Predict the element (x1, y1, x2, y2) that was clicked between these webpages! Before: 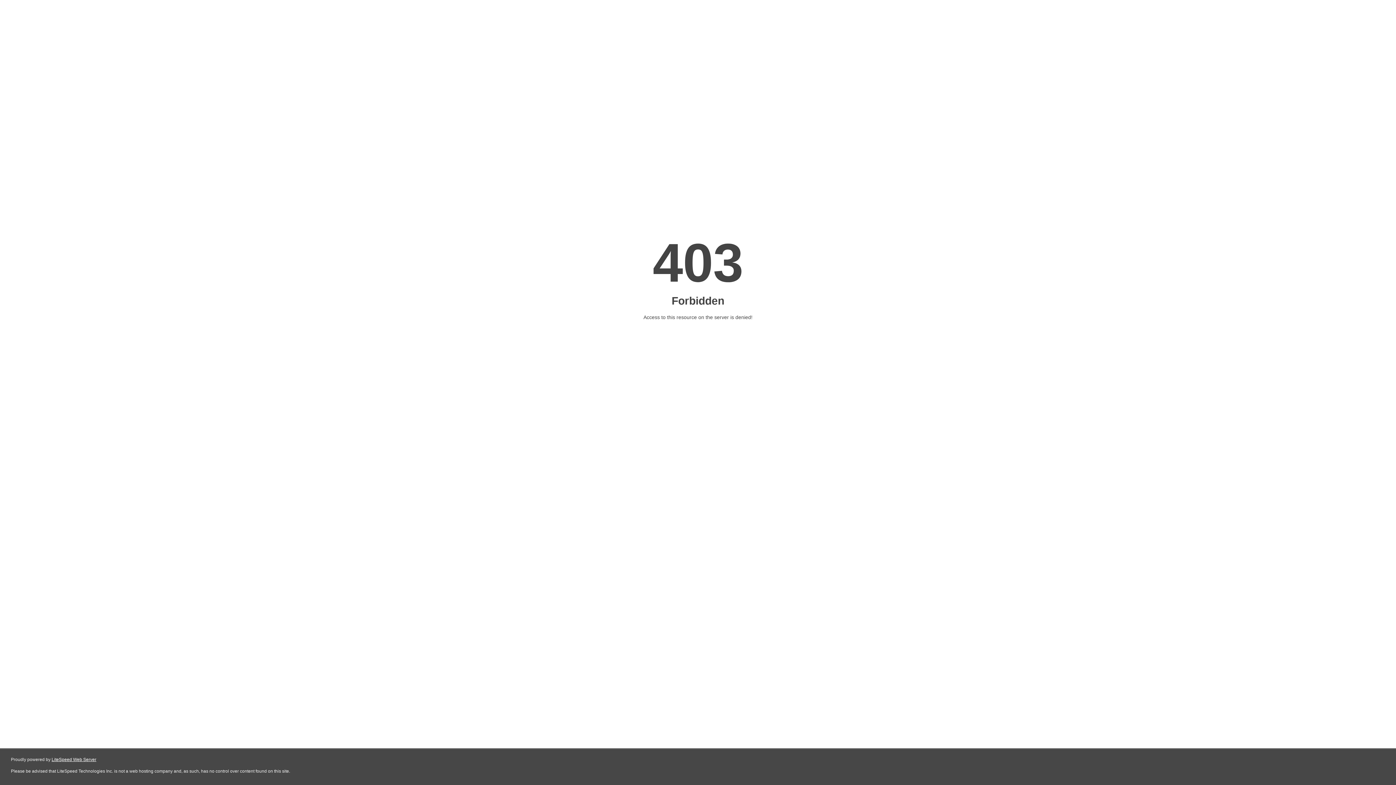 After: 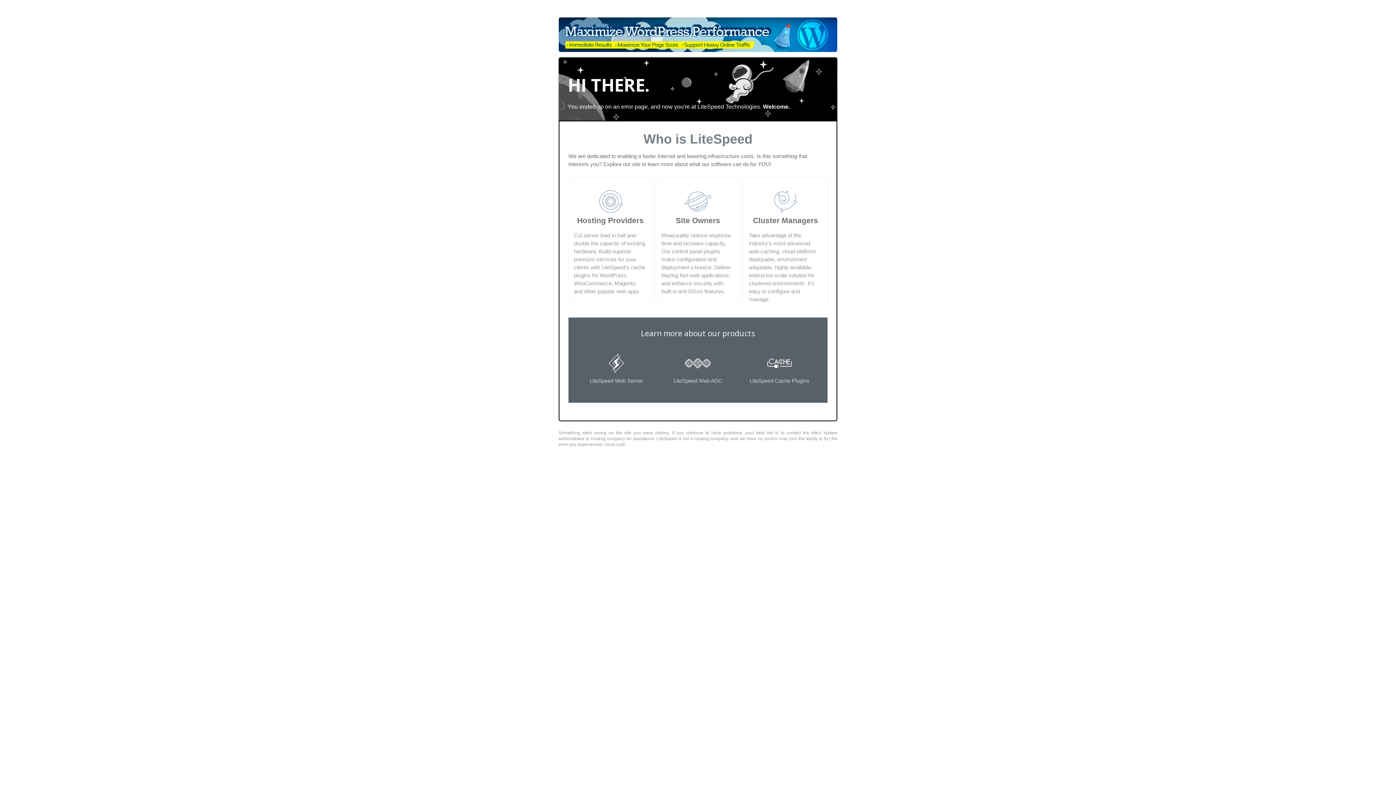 Action: label: LiteSpeed Web Server bbox: (51, 757, 96, 762)